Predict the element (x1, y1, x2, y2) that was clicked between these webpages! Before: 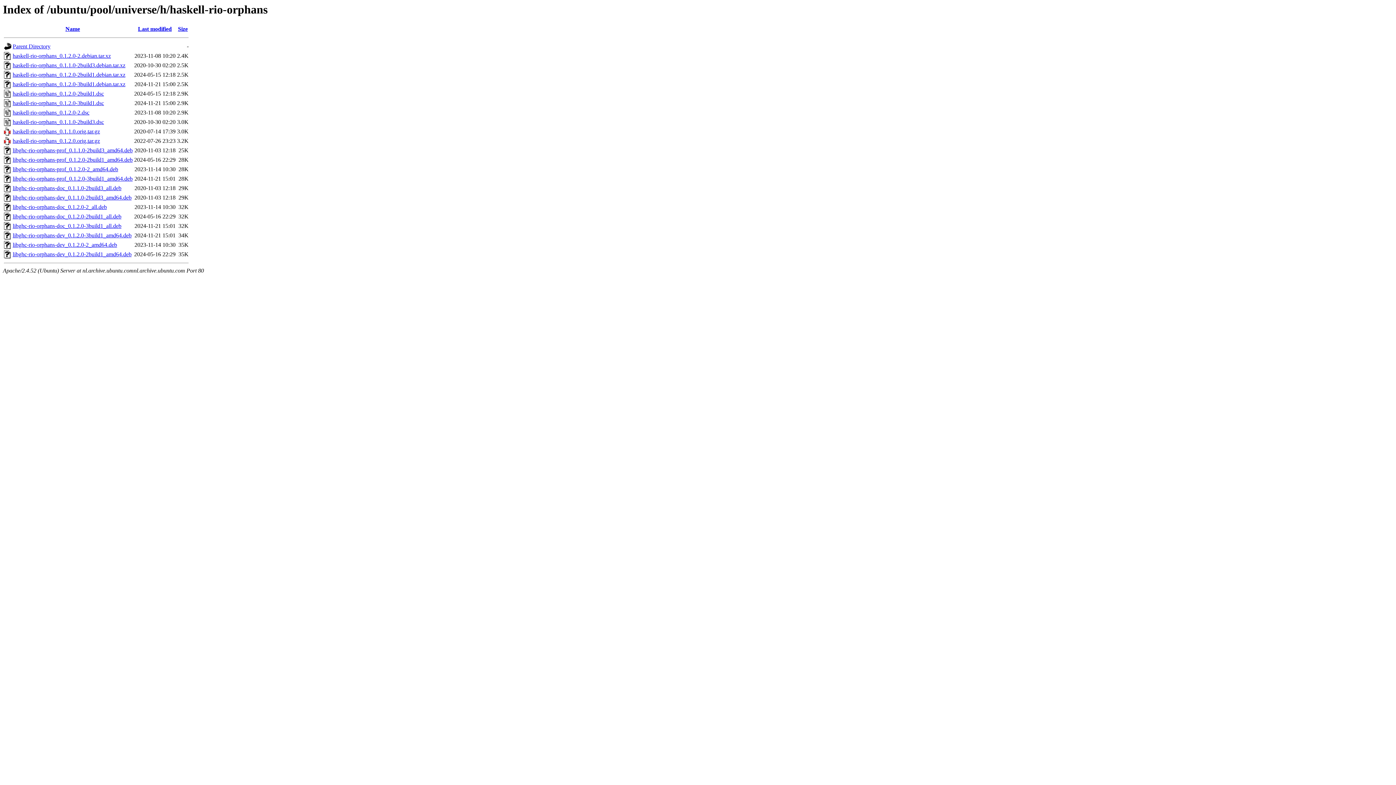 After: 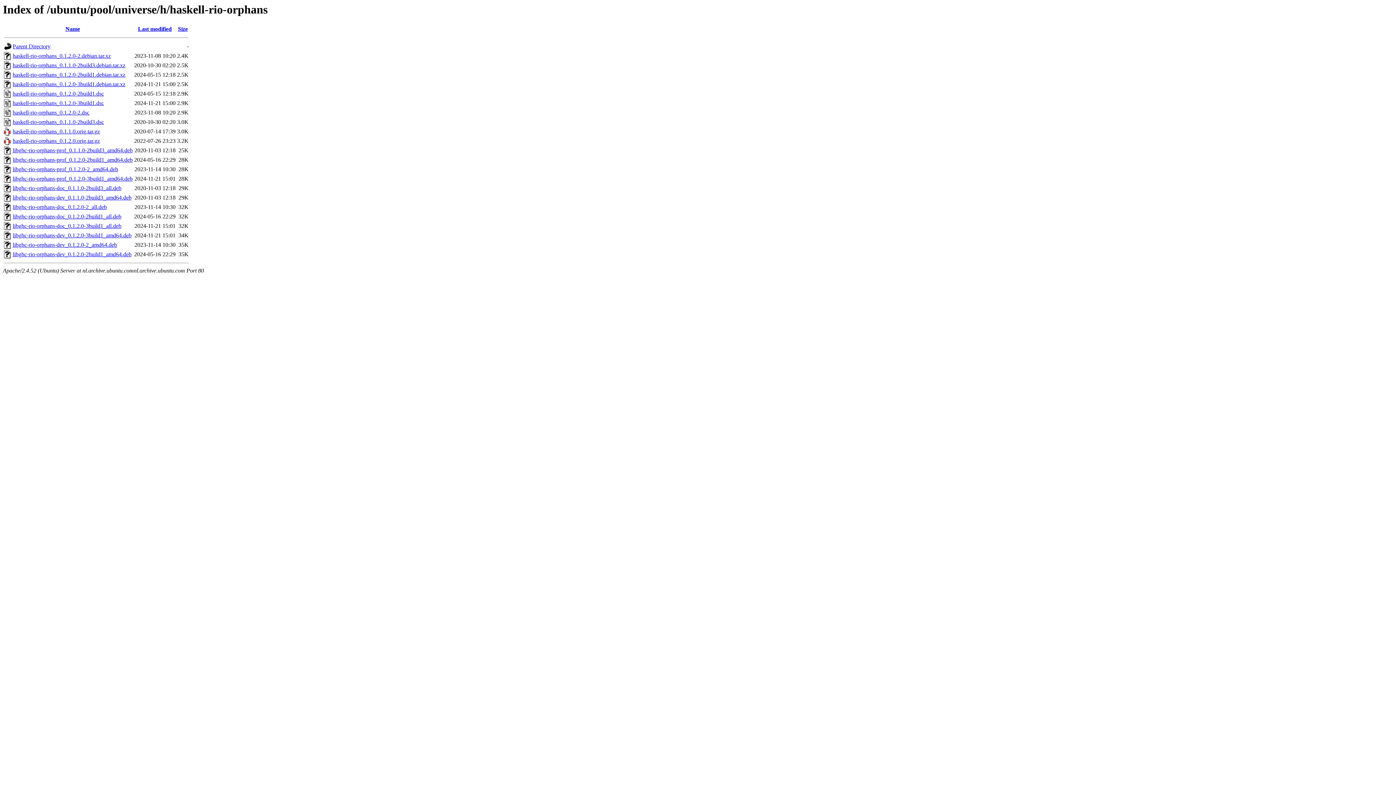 Action: bbox: (12, 62, 125, 68) label: haskell-rio-orphans_0.1.1.0-2build3.debian.tar.xz